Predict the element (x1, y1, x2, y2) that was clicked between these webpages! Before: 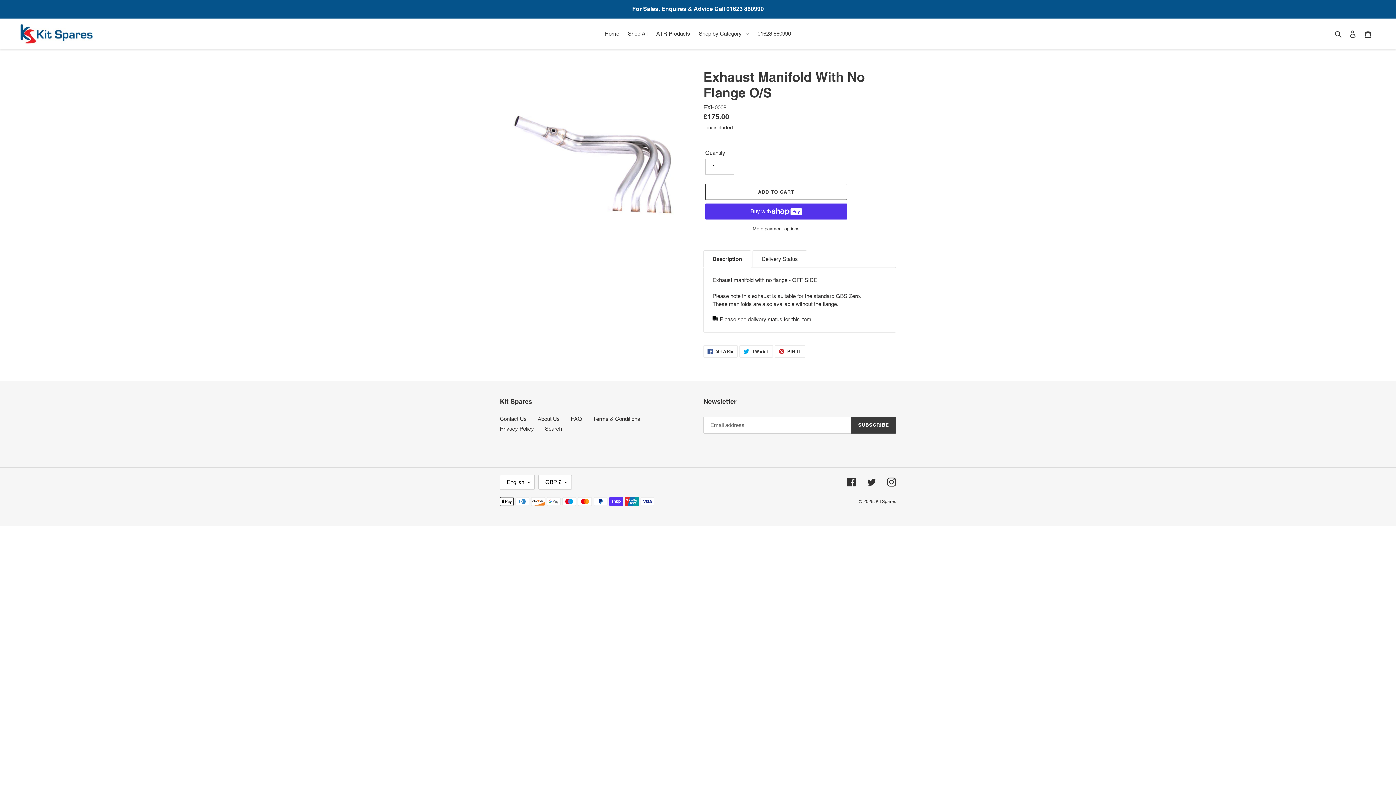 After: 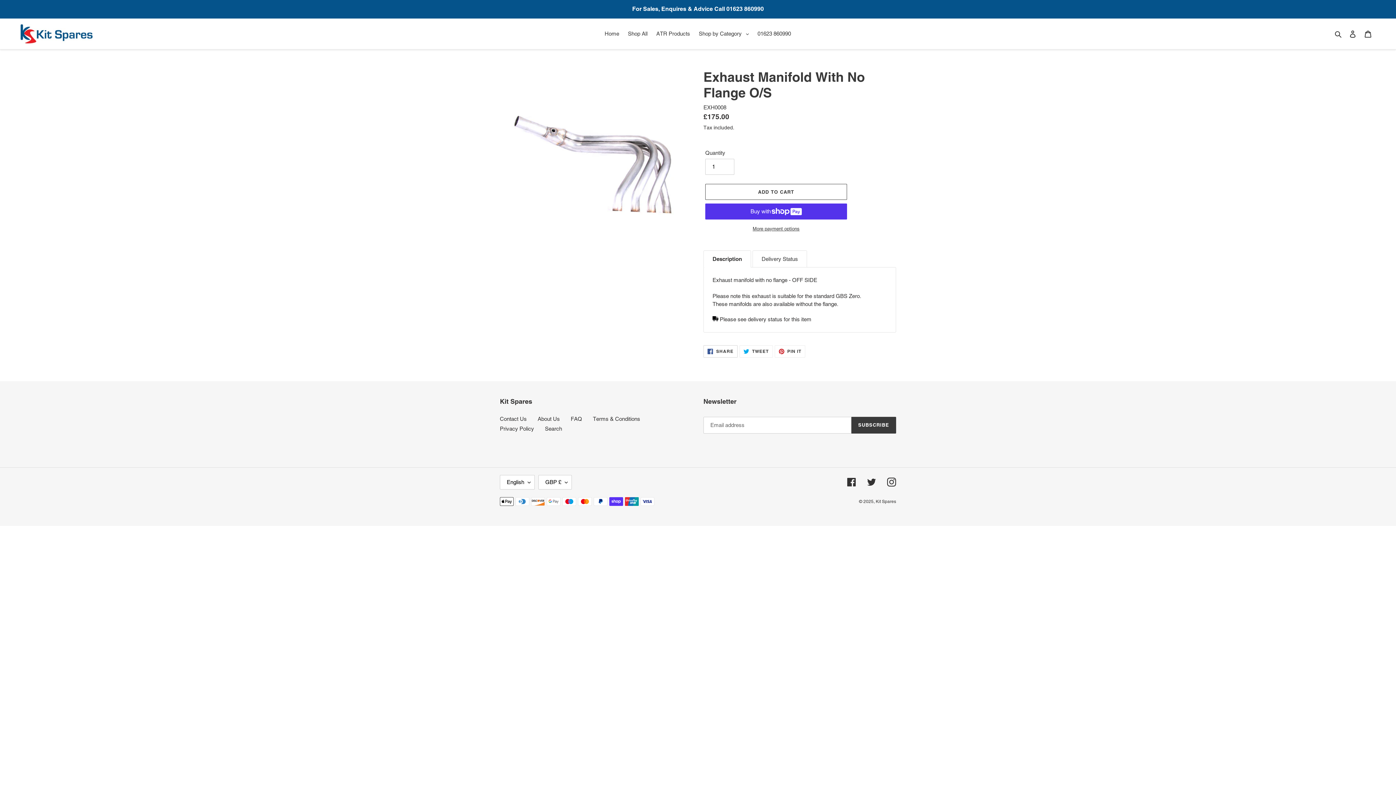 Action: label:  SHARE
SHARE ON FACEBOOK bbox: (703, 345, 737, 357)